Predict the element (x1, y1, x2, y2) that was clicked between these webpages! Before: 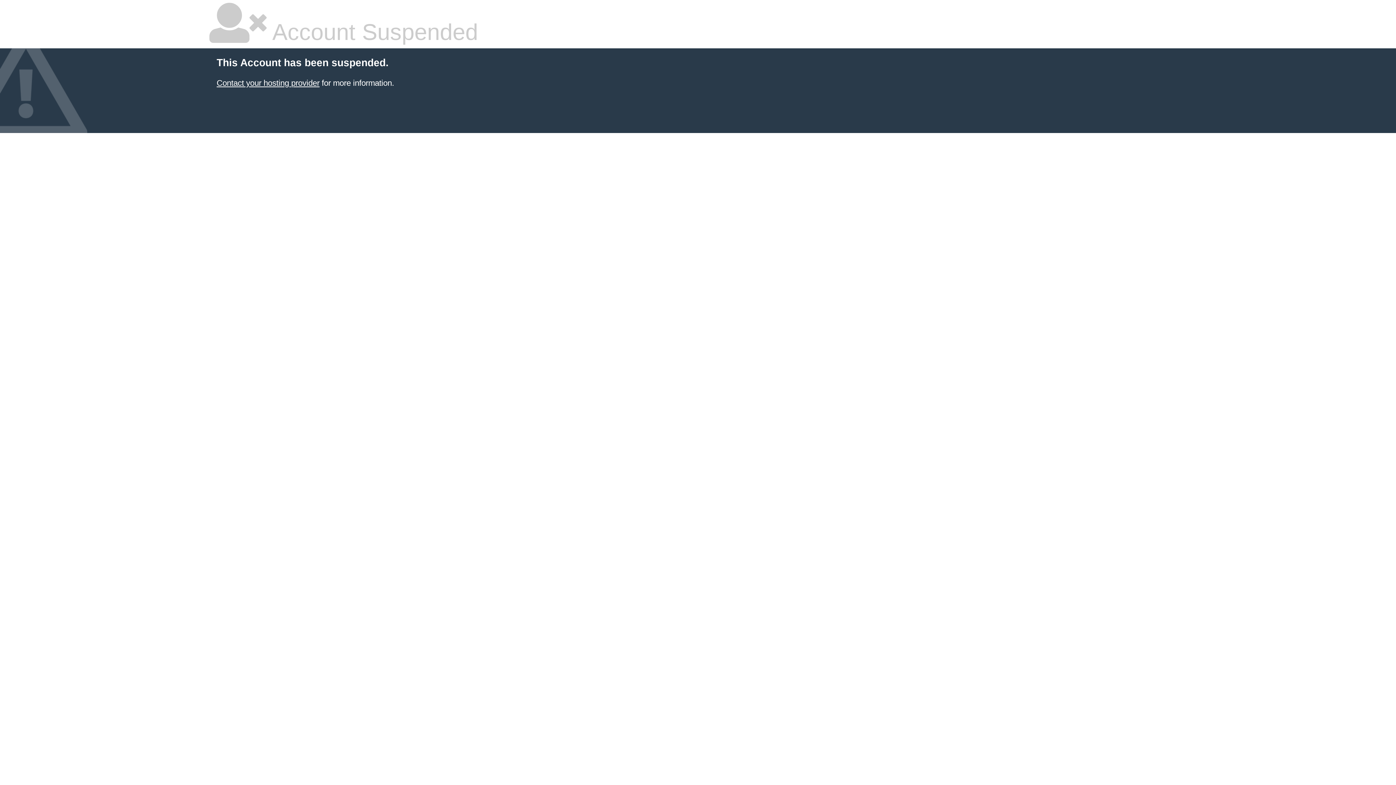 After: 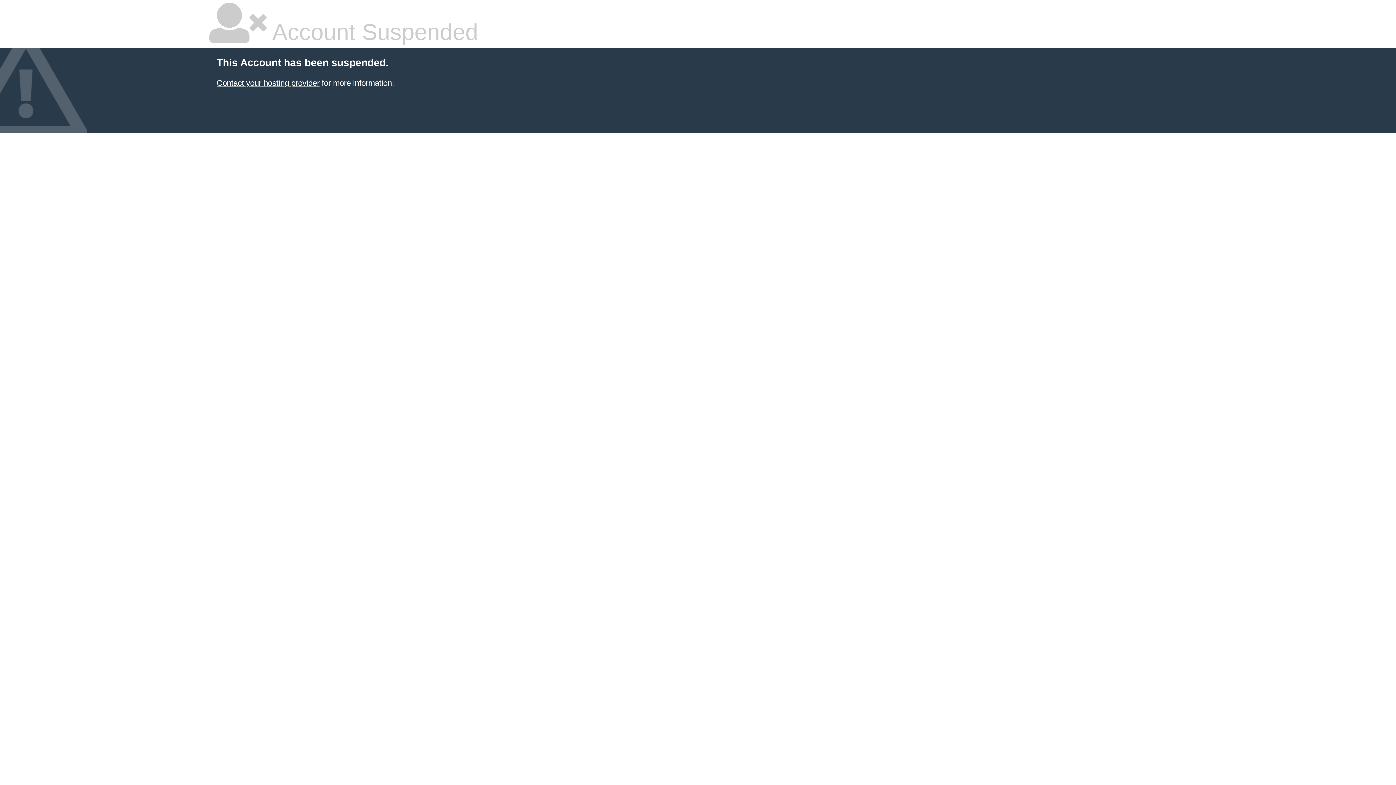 Action: label: Contact your hosting provider bbox: (216, 78, 319, 87)